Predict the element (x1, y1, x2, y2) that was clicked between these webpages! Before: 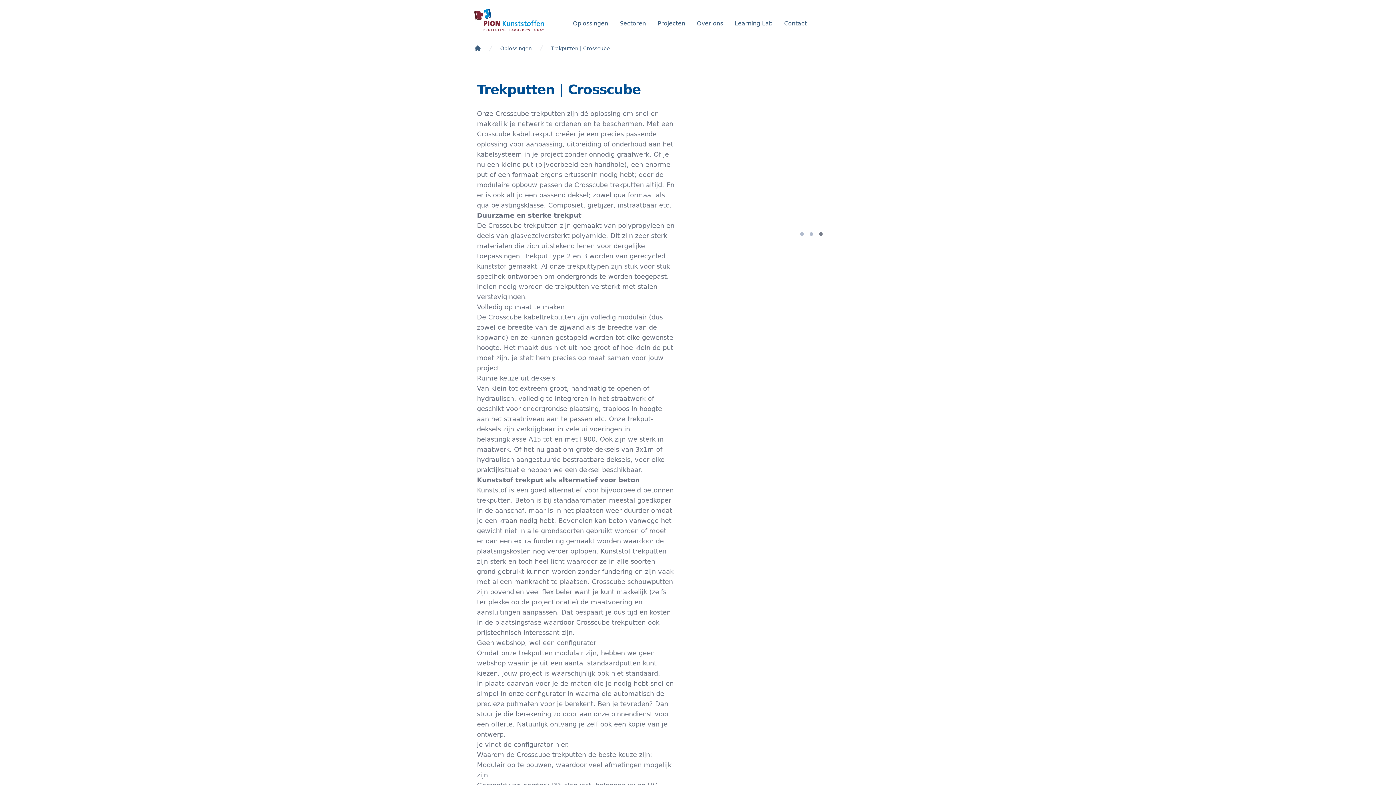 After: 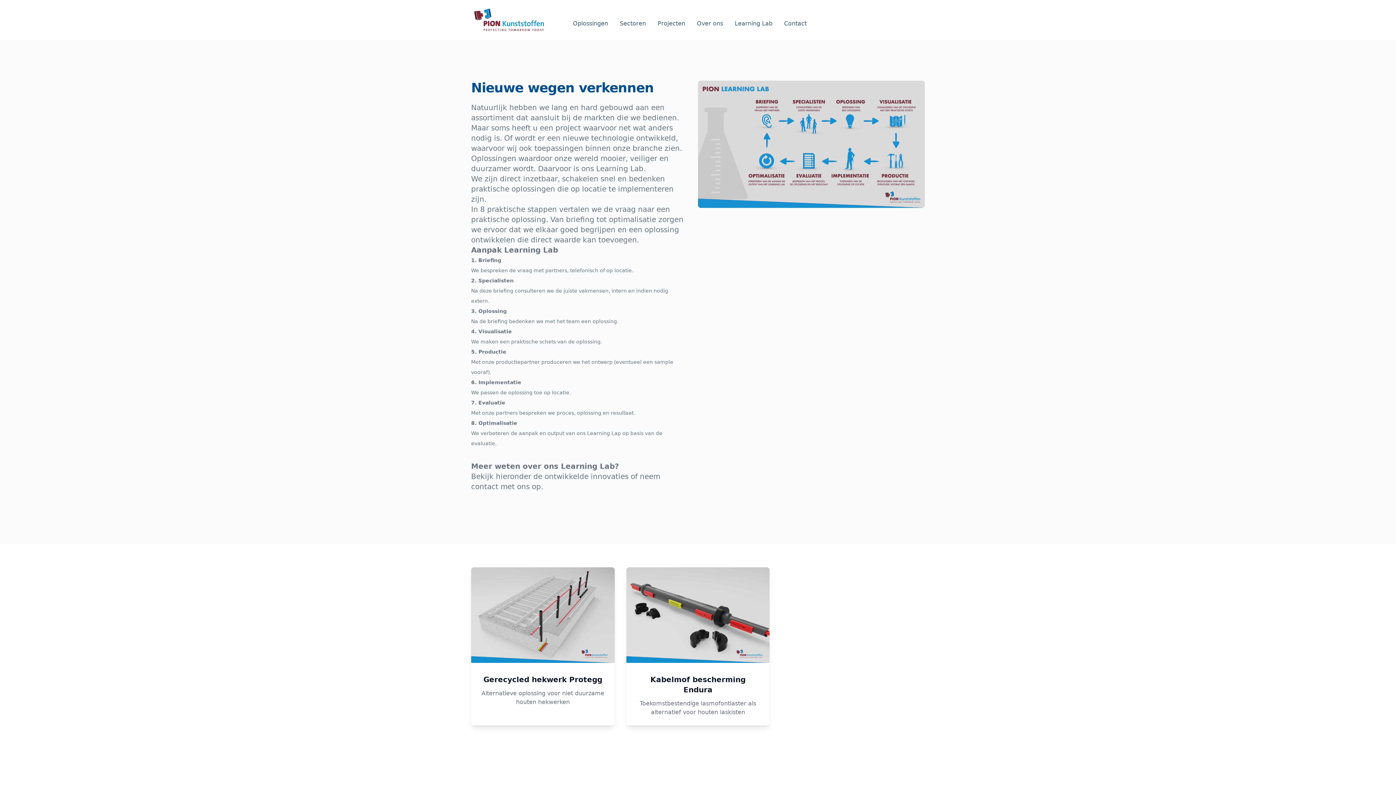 Action: bbox: (734, 19, 772, 27) label: Learning Lab